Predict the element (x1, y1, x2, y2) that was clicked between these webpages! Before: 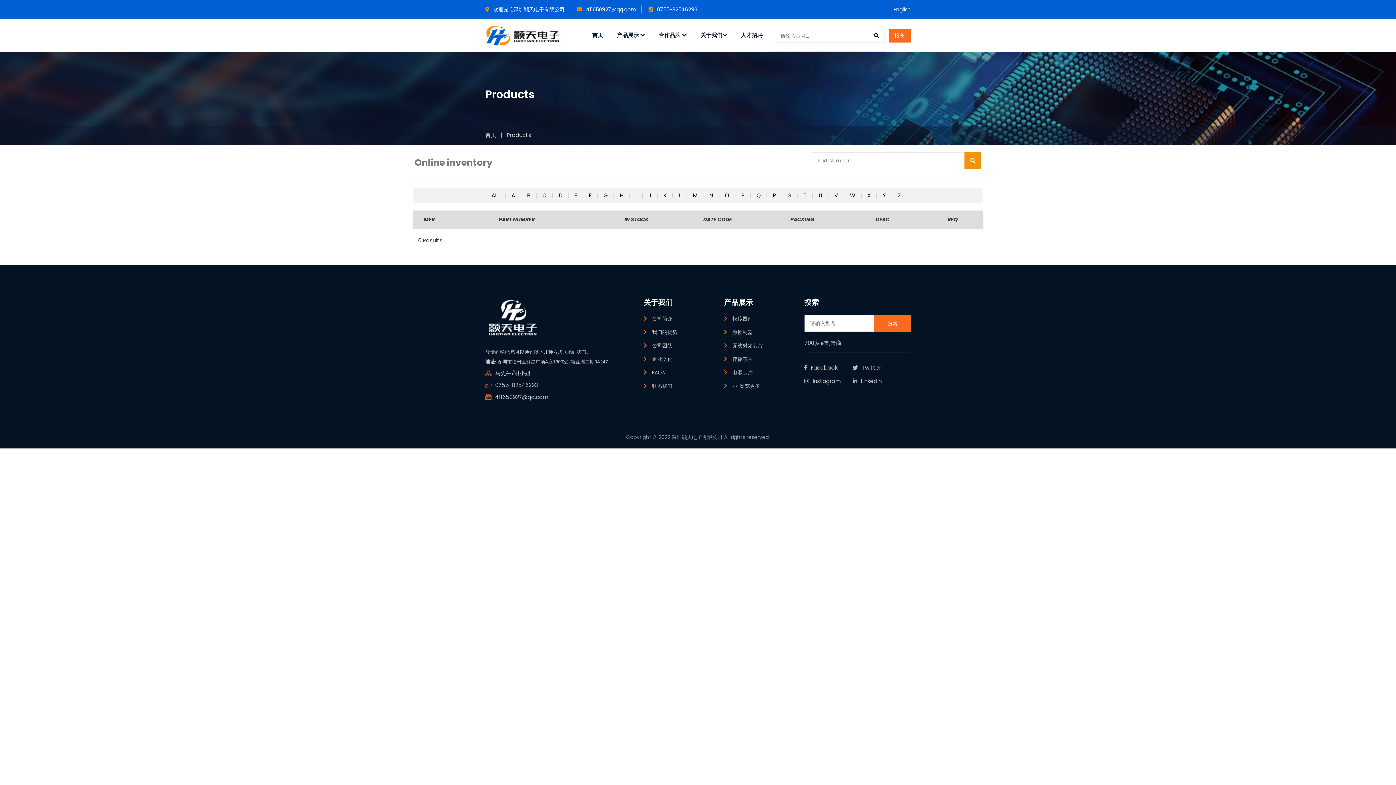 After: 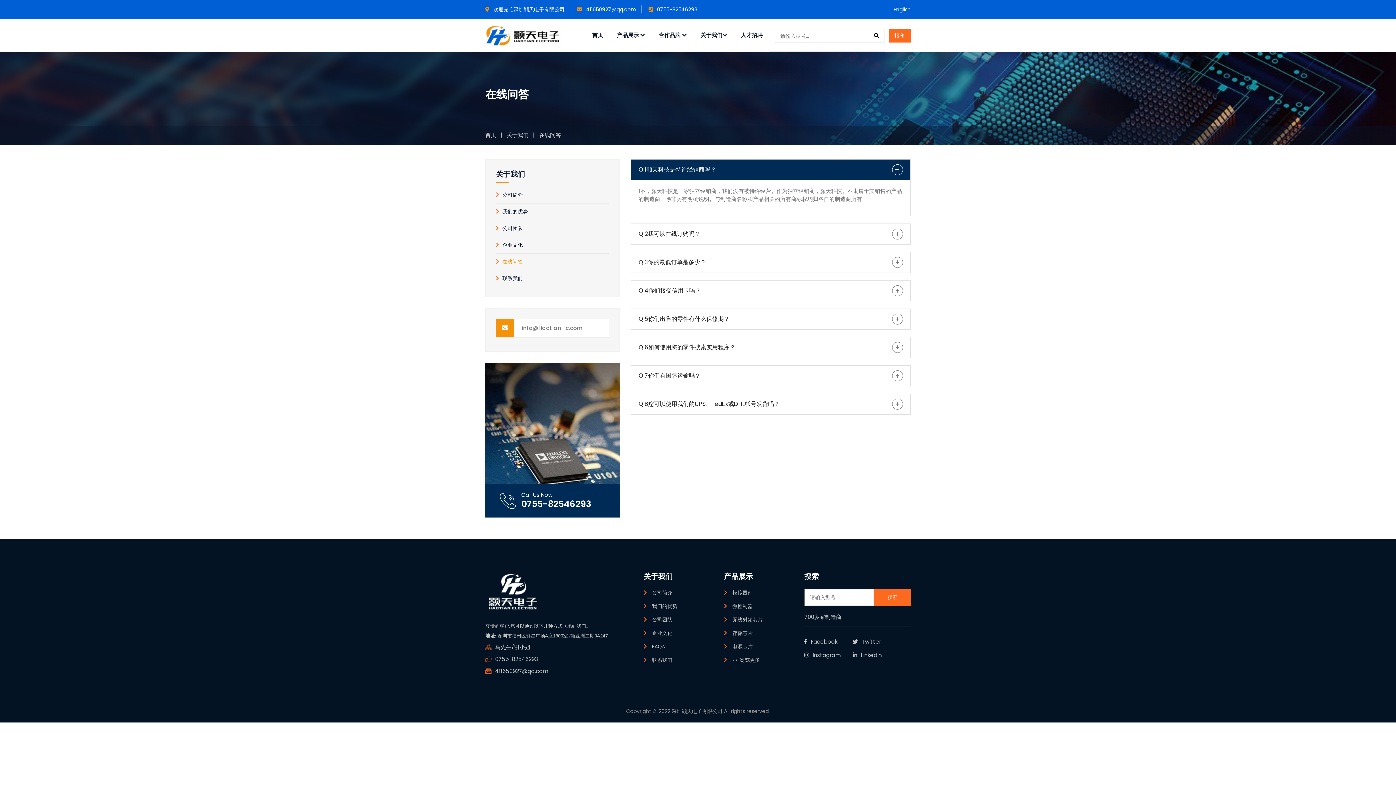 Action: label: FAQs bbox: (652, 369, 664, 376)